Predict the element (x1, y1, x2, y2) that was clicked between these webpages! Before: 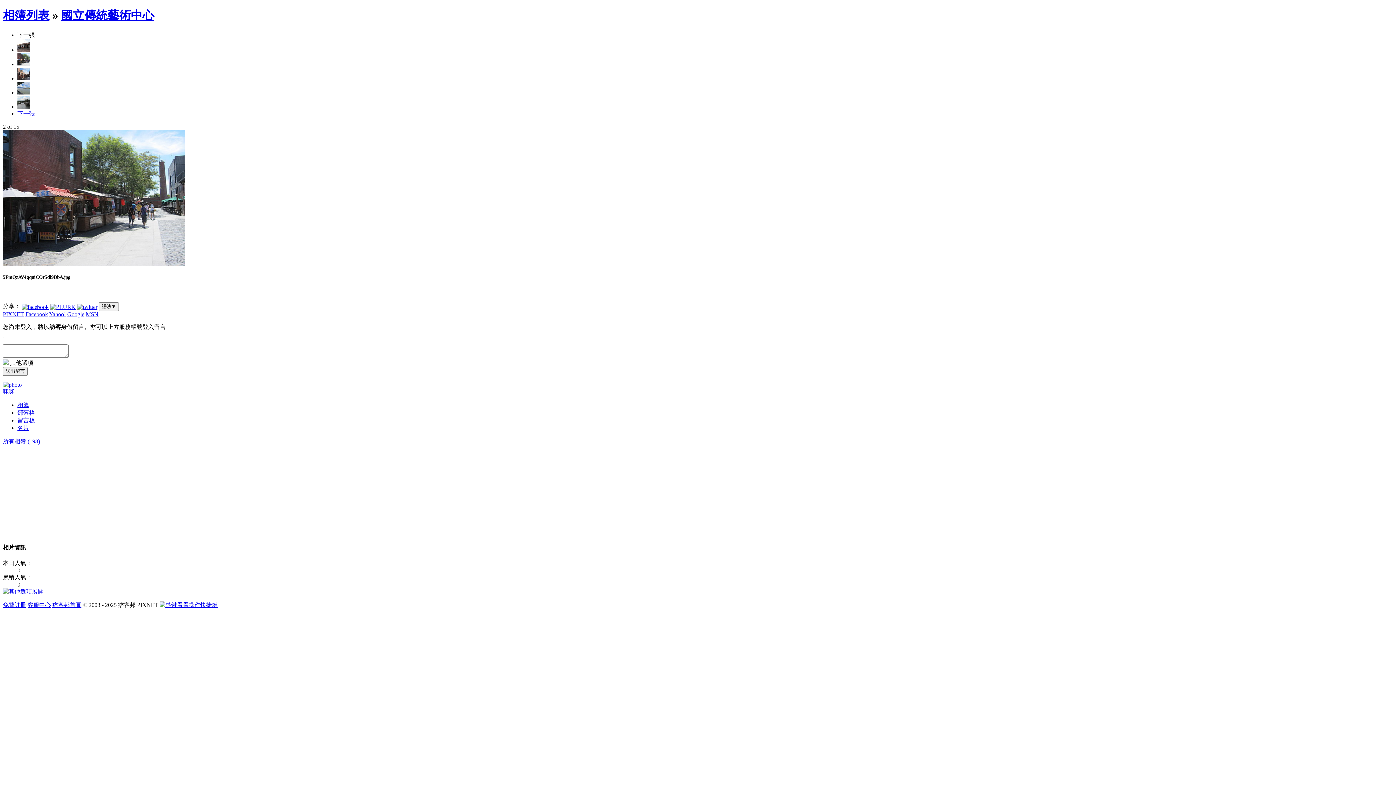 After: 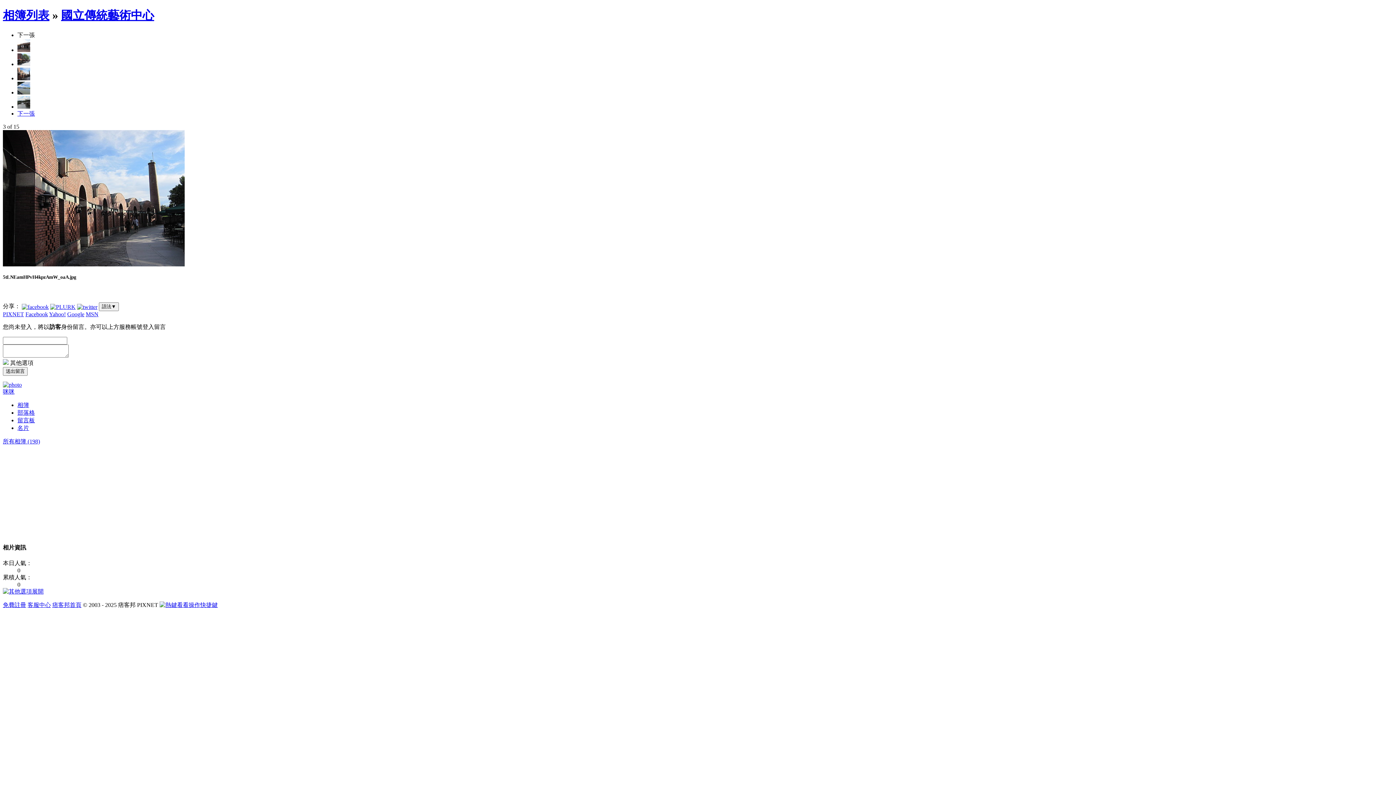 Action: bbox: (2, 261, 184, 267)